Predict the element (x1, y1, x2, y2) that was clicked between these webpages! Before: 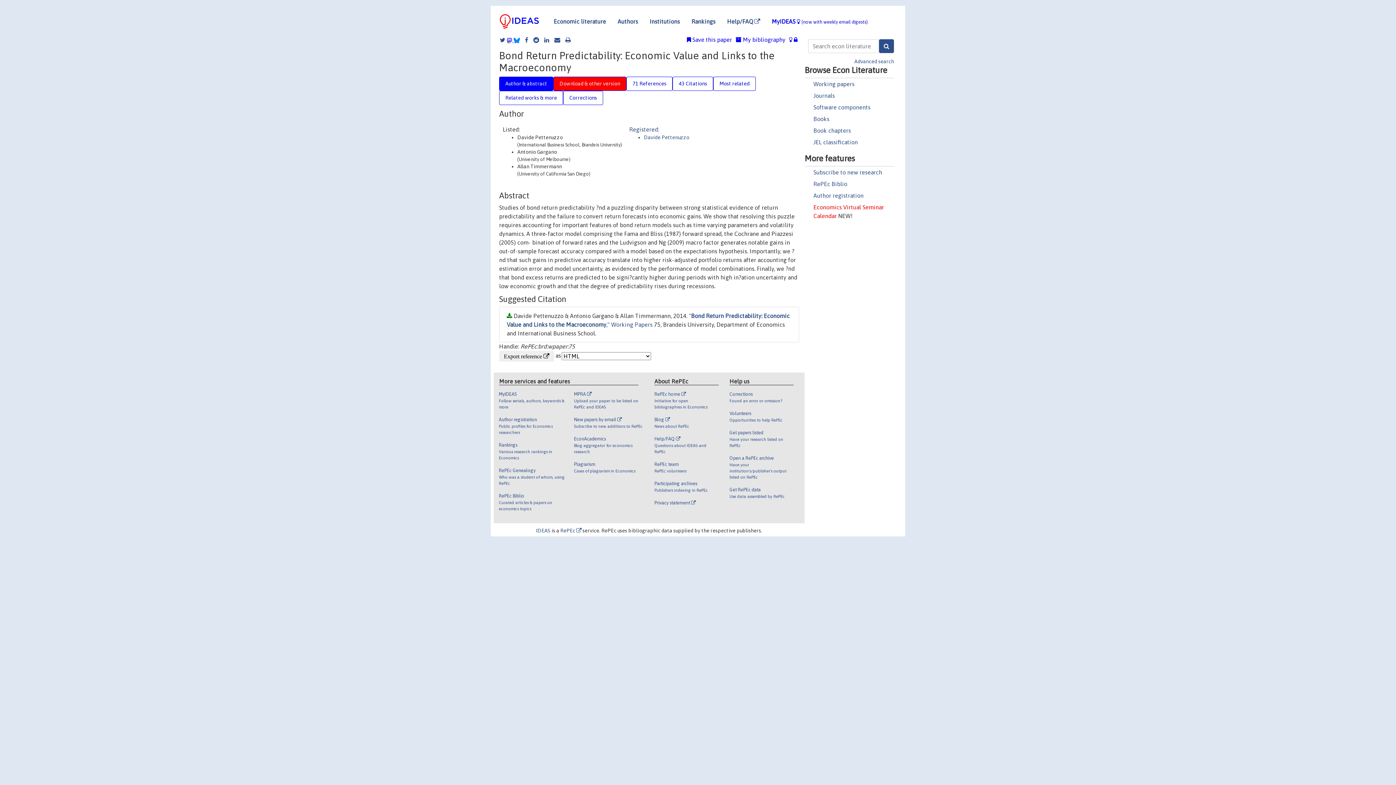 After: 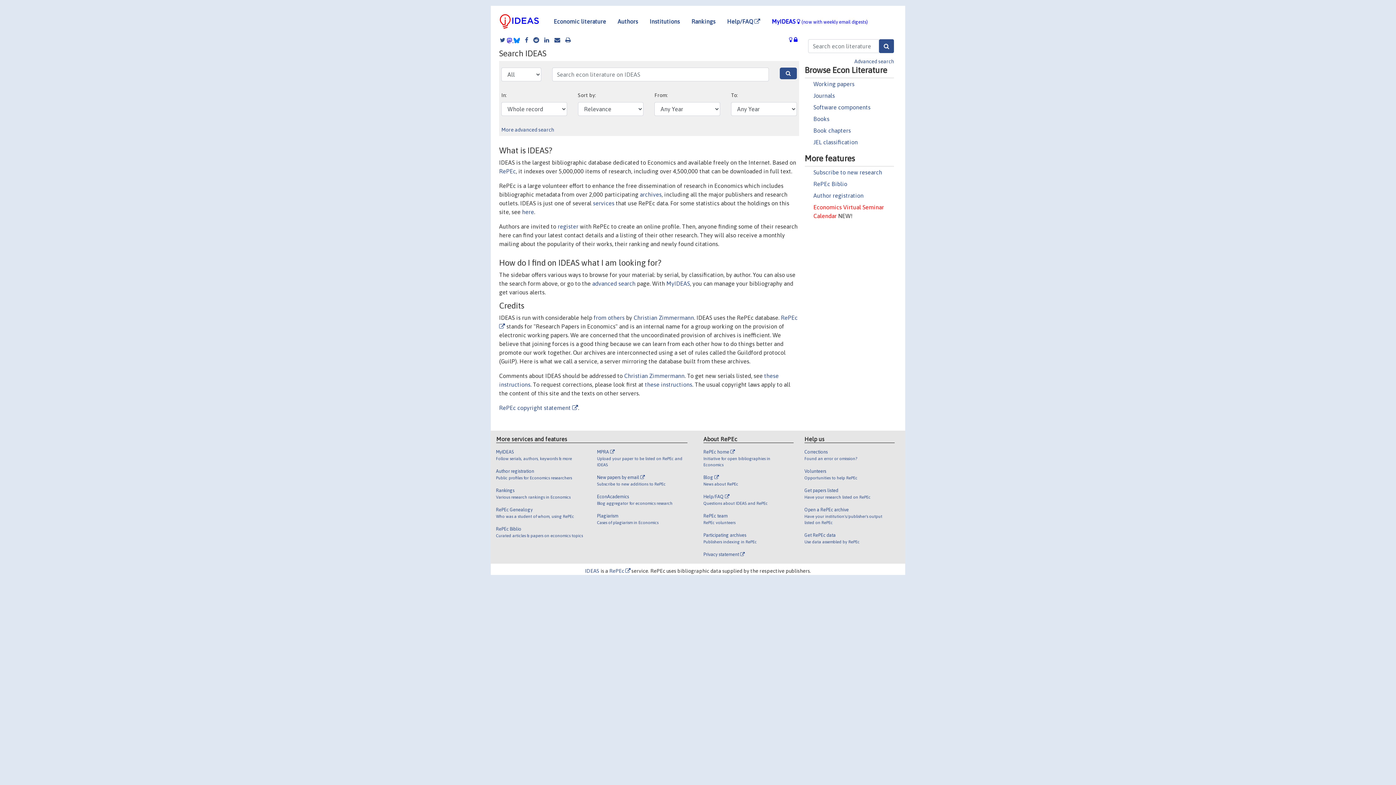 Action: label: Economic literature bbox: (548, 14, 612, 28)